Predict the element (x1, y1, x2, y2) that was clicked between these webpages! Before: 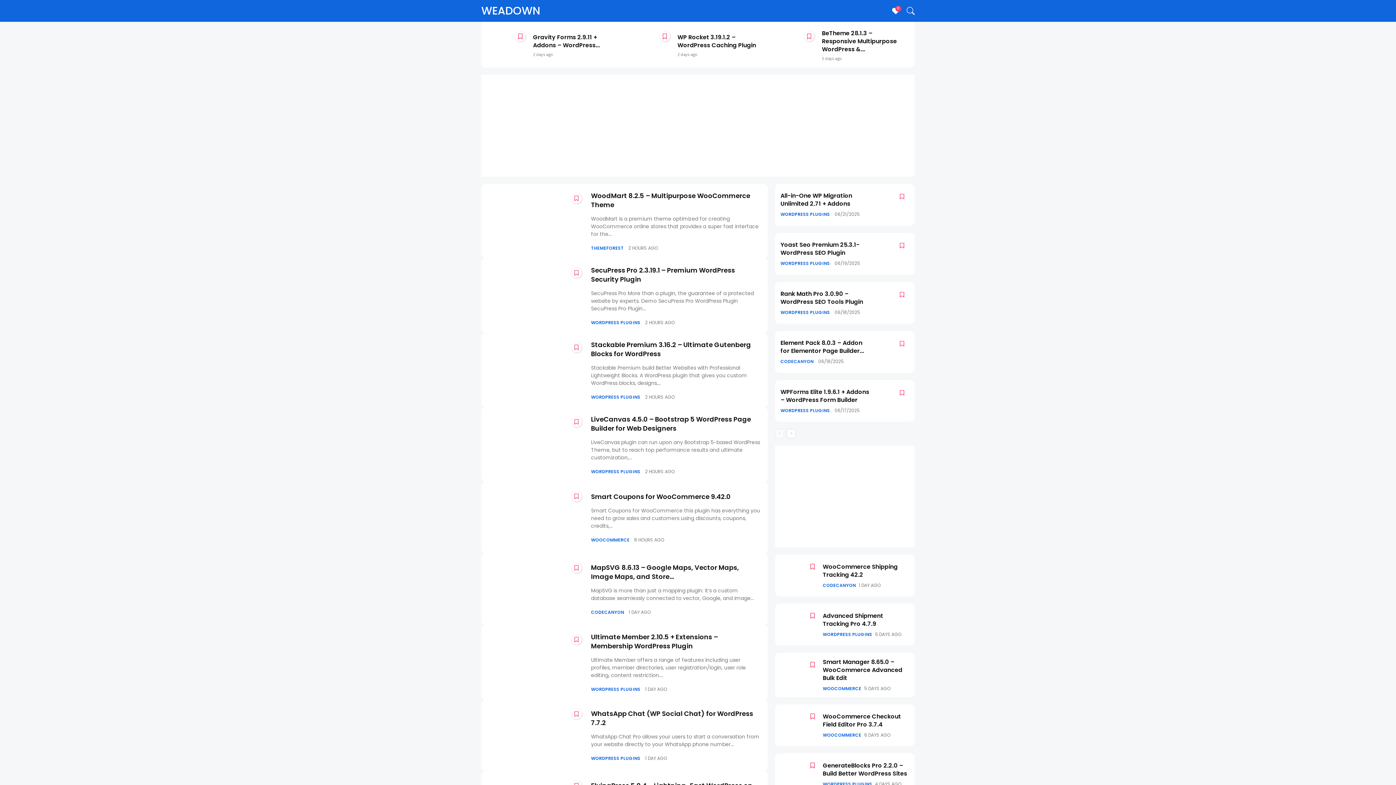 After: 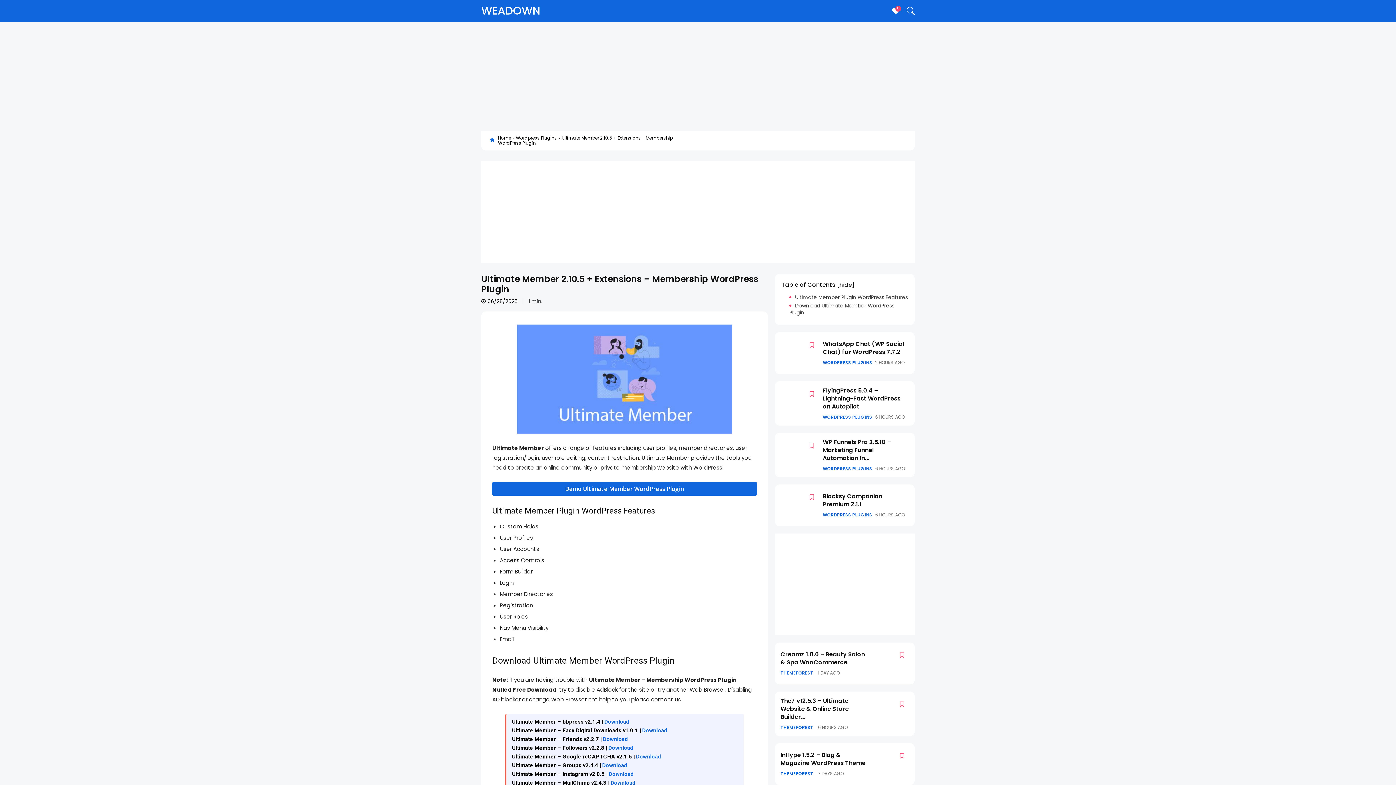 Action: bbox: (488, 632, 583, 689)